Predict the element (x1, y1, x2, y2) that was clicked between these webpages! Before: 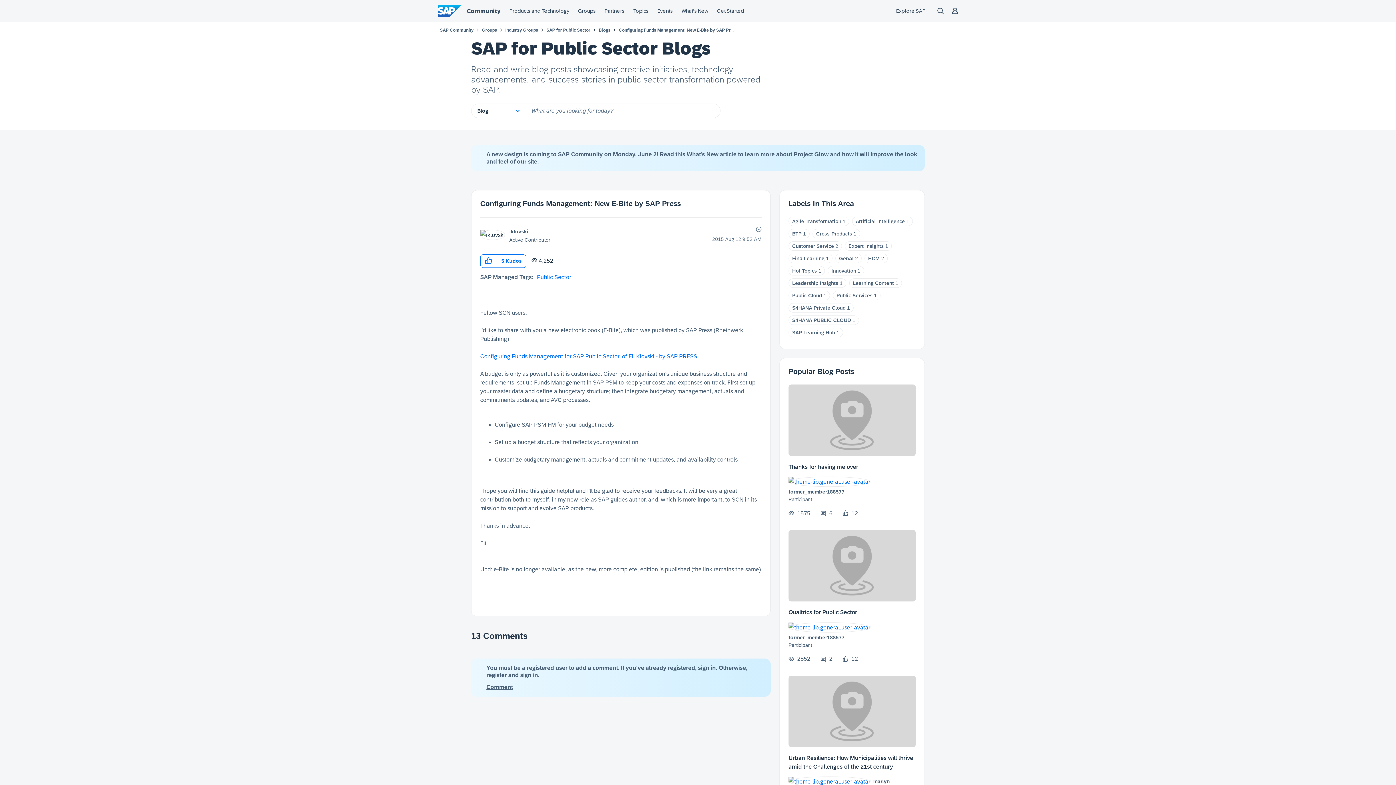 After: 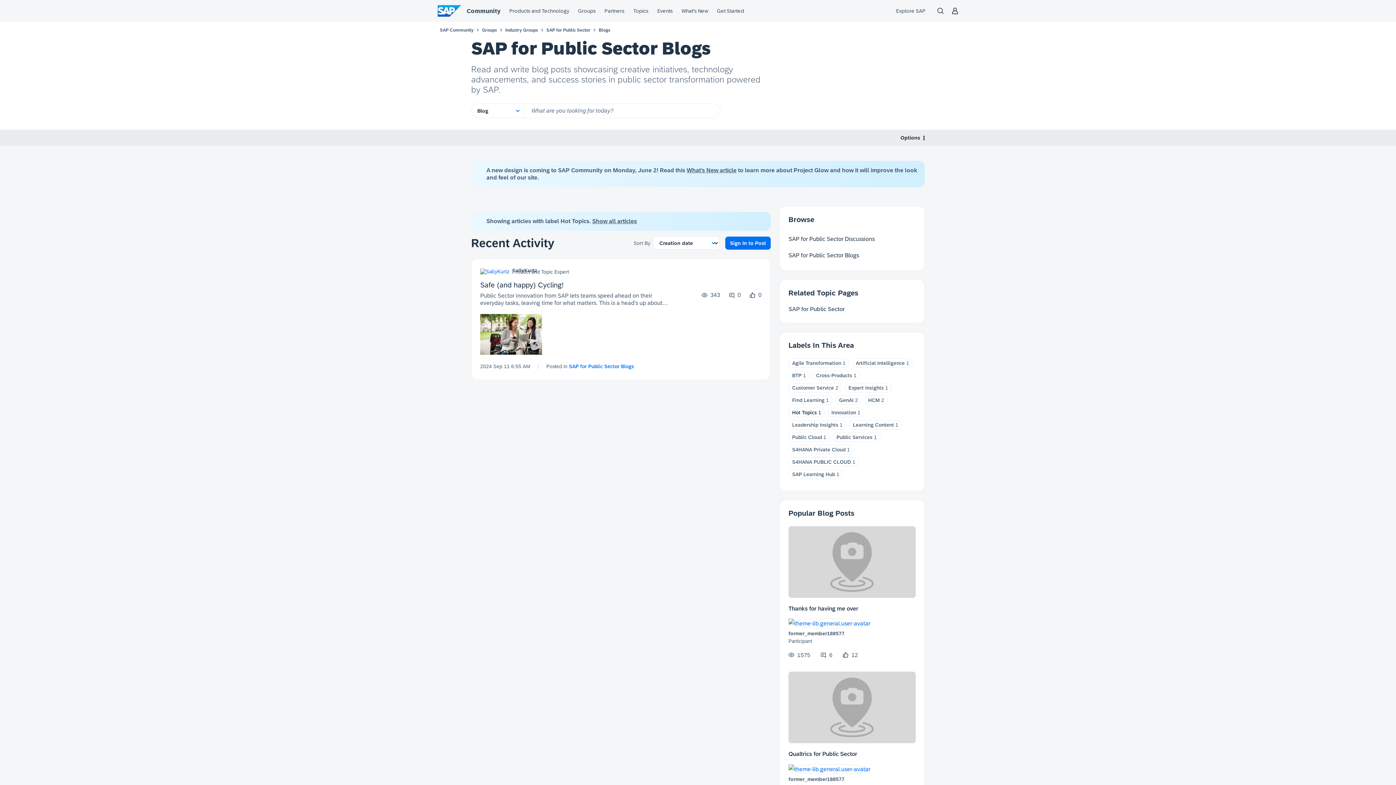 Action: bbox: (792, 268, 817, 273) label: Hot Topics